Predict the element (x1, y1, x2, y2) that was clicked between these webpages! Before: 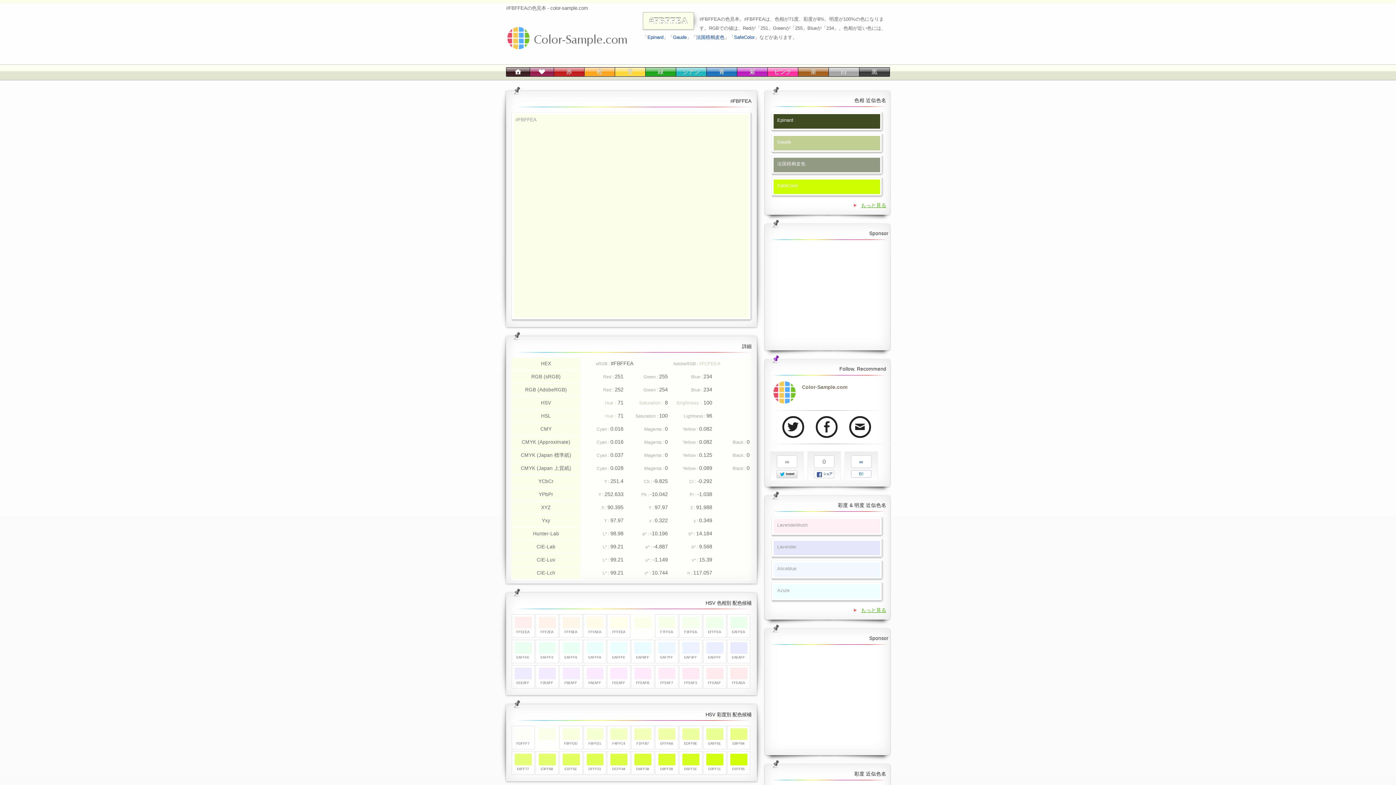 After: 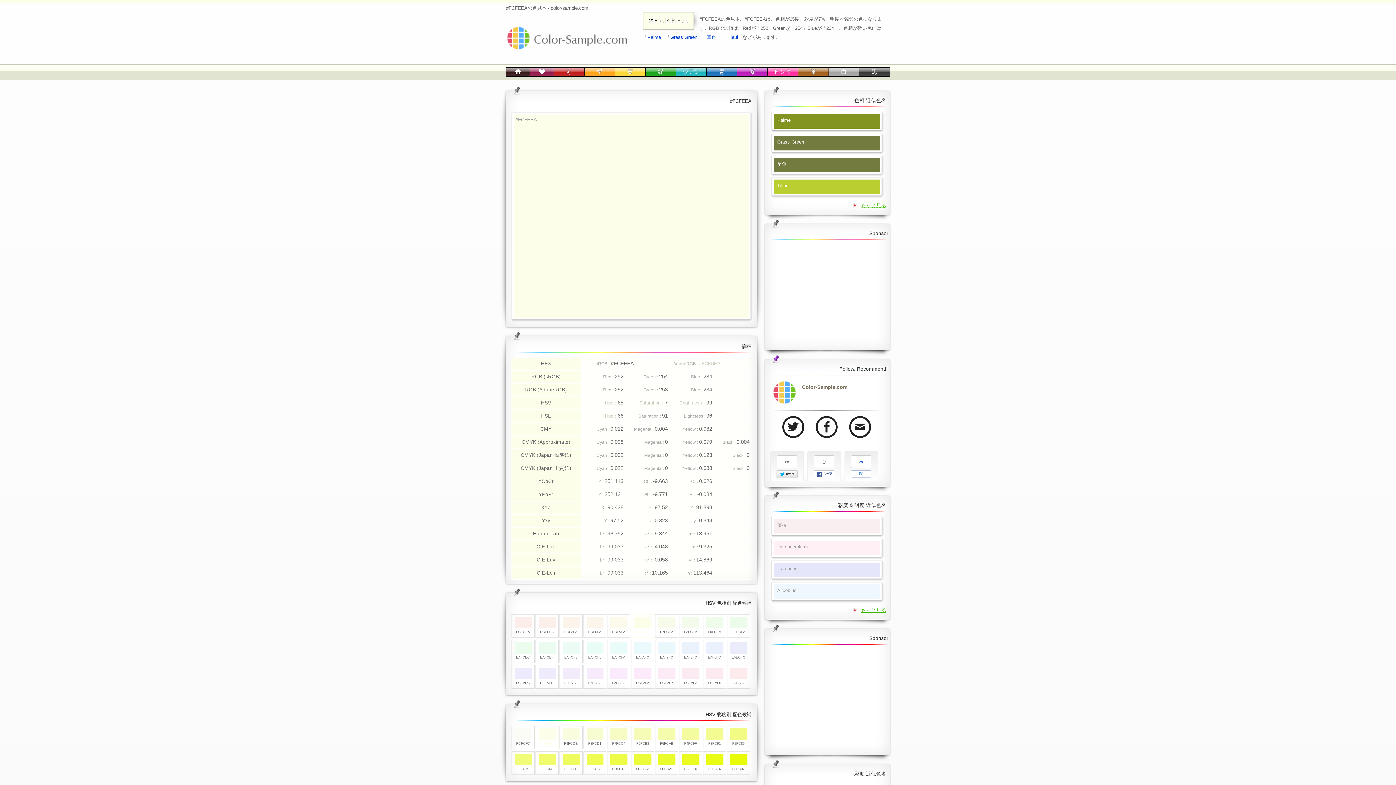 Action: bbox: (699, 361, 720, 366) label: #FCFEEA